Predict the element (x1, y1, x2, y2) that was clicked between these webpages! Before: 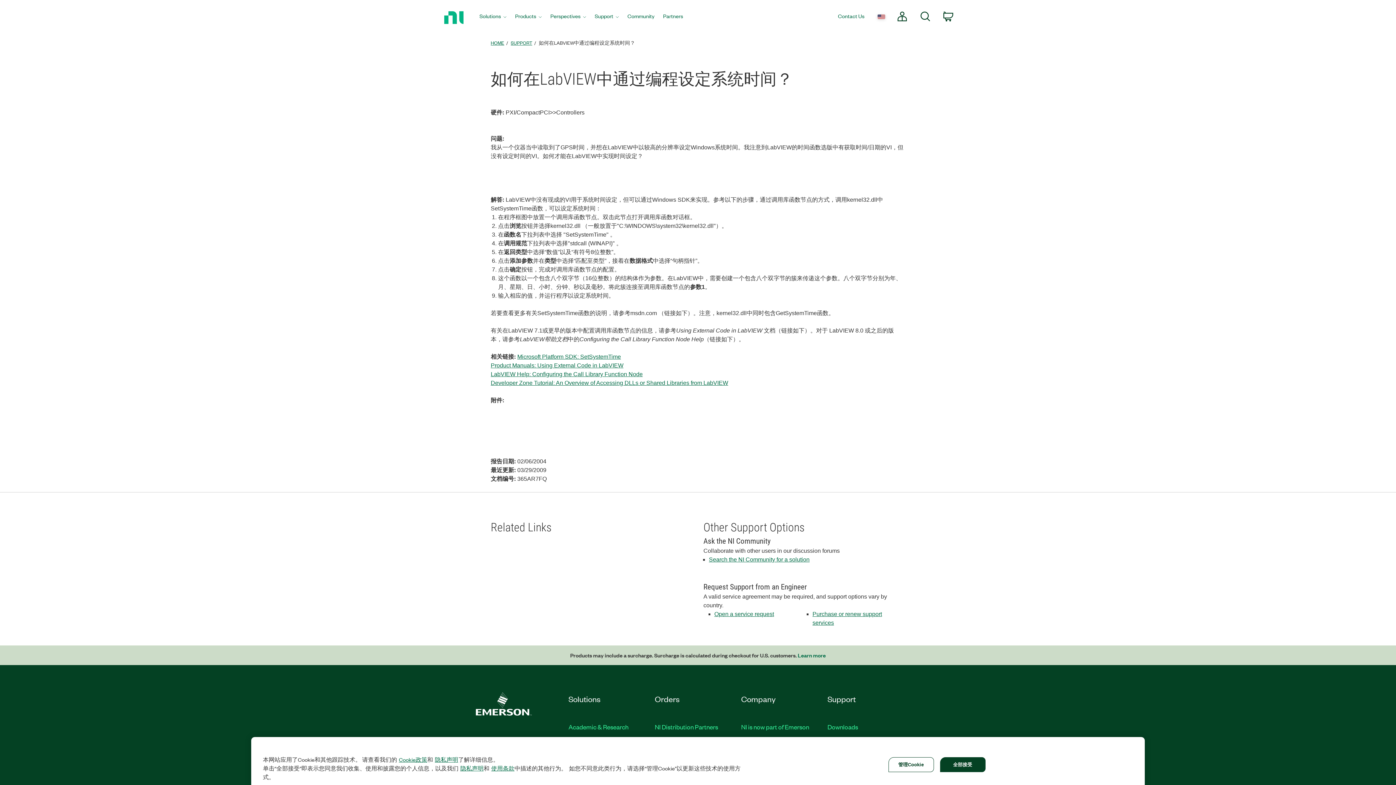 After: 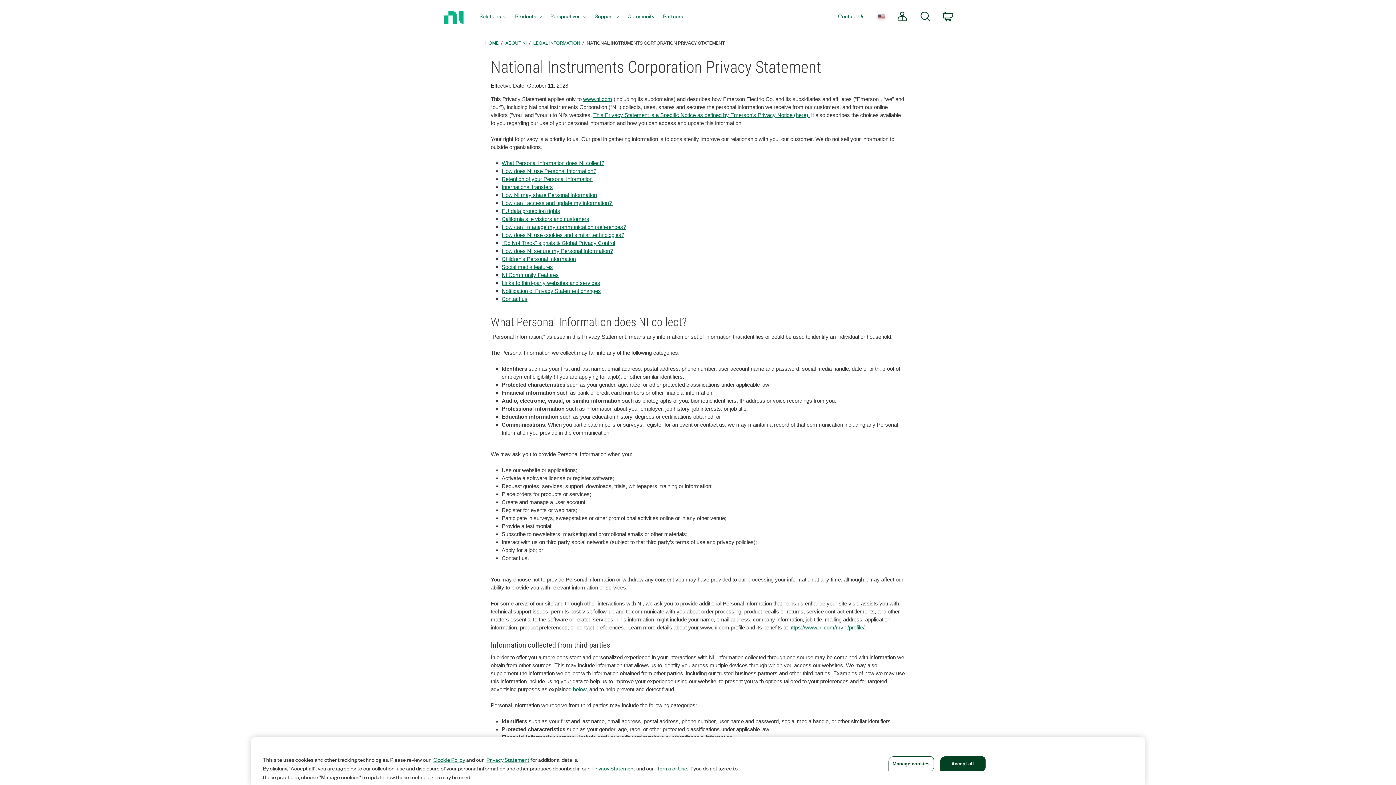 Action: bbox: (434, 756, 458, 763) label: 隐私声明